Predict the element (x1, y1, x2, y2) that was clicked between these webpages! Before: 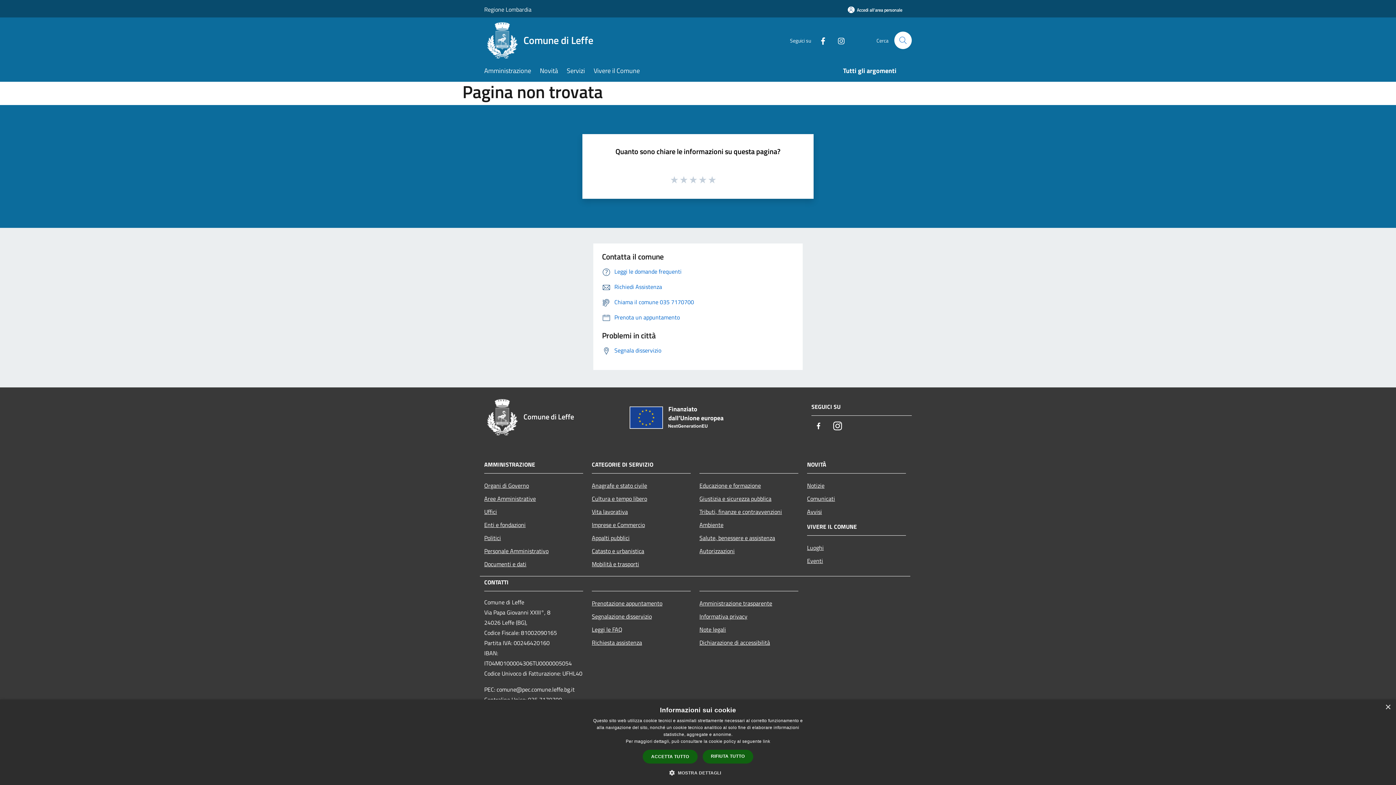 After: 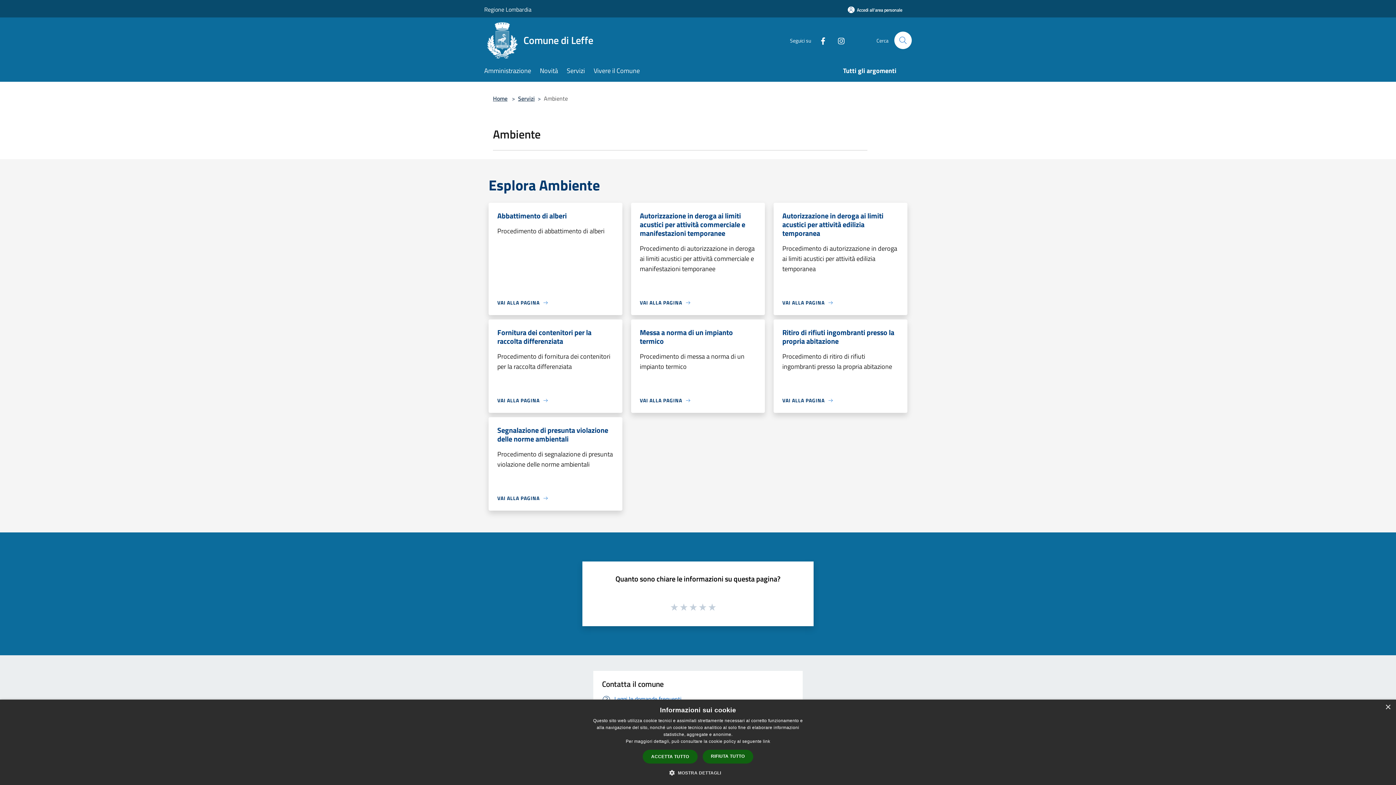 Action: label: Ambiente bbox: (699, 518, 798, 531)